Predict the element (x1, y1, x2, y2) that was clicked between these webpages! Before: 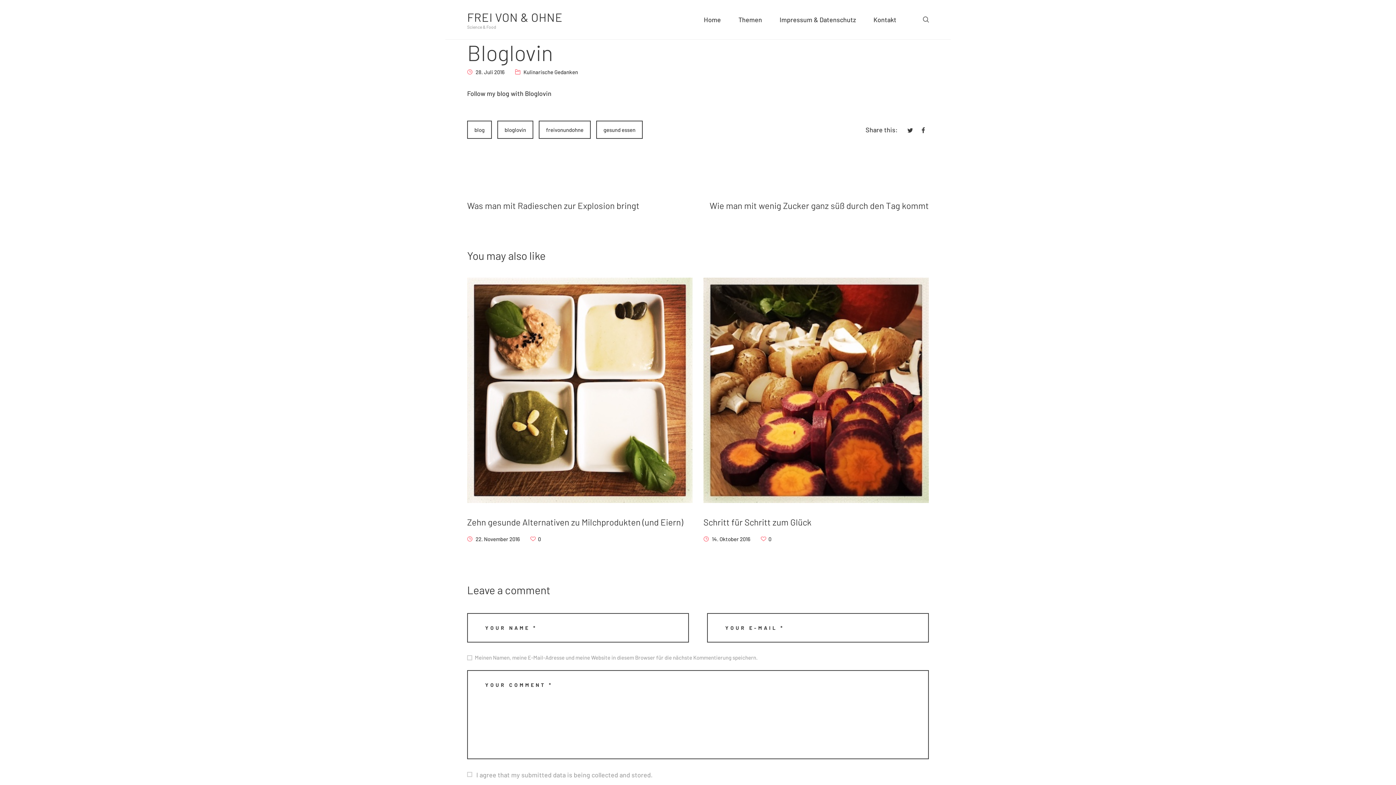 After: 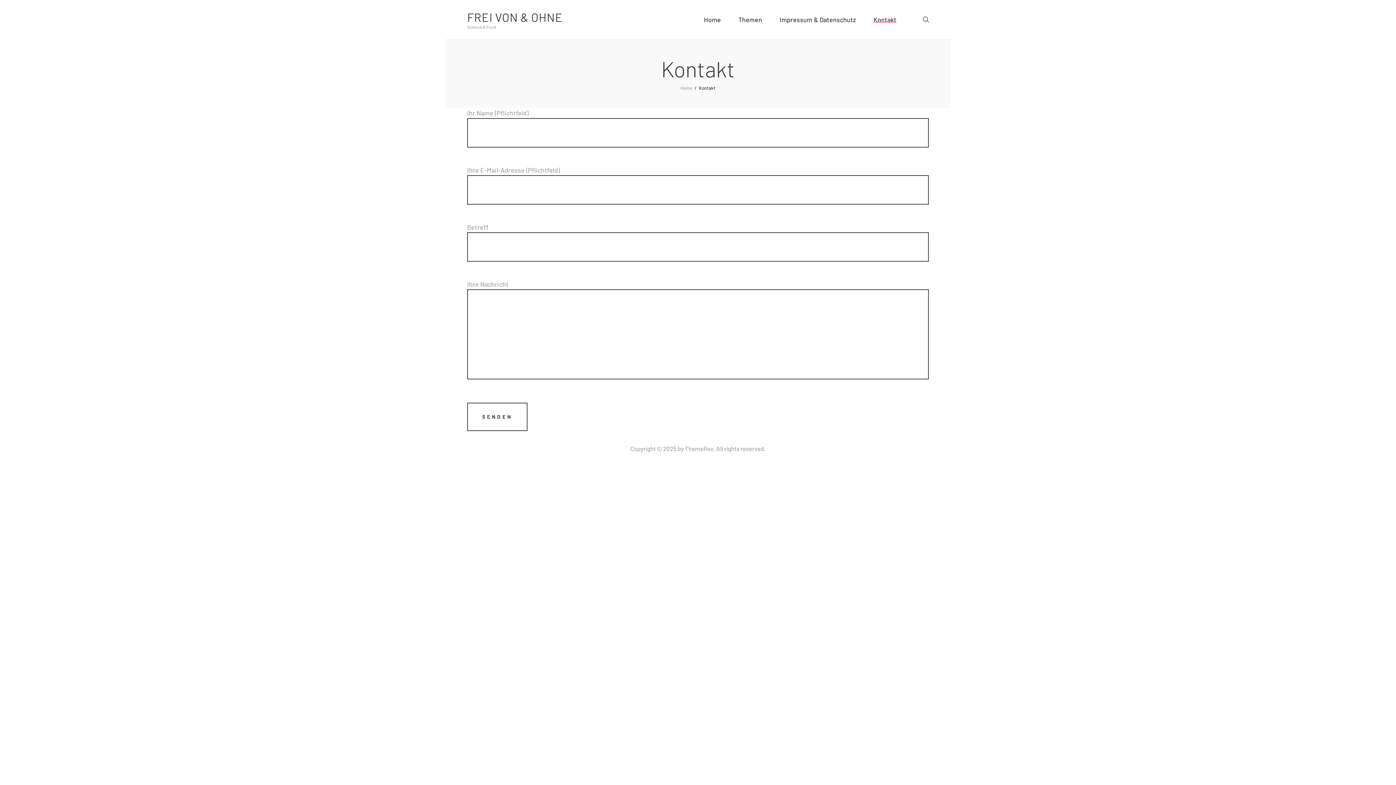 Action: label: Kontakt bbox: (864, 8, 905, 31)